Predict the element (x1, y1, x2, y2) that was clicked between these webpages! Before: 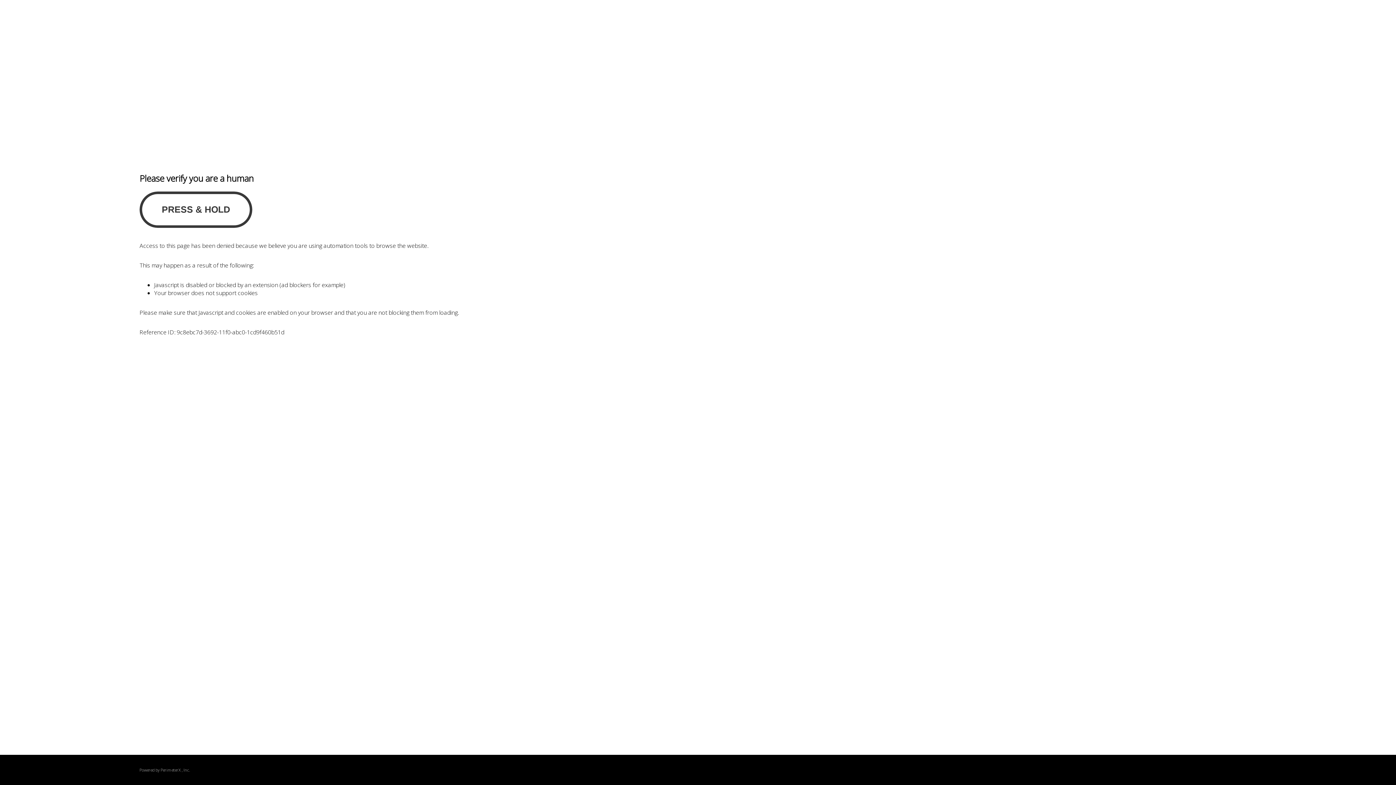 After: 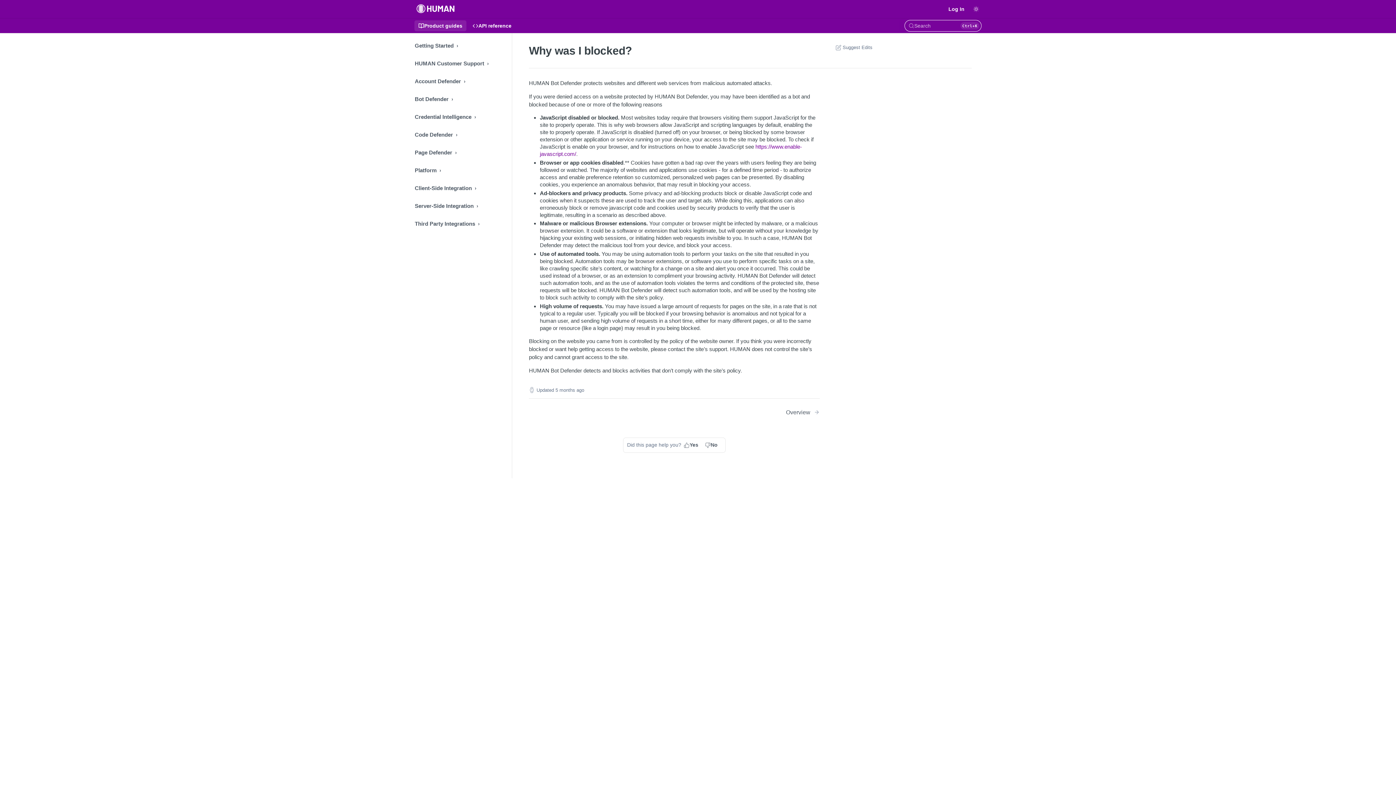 Action: bbox: (160, 767, 180, 773) label: PerimeterX